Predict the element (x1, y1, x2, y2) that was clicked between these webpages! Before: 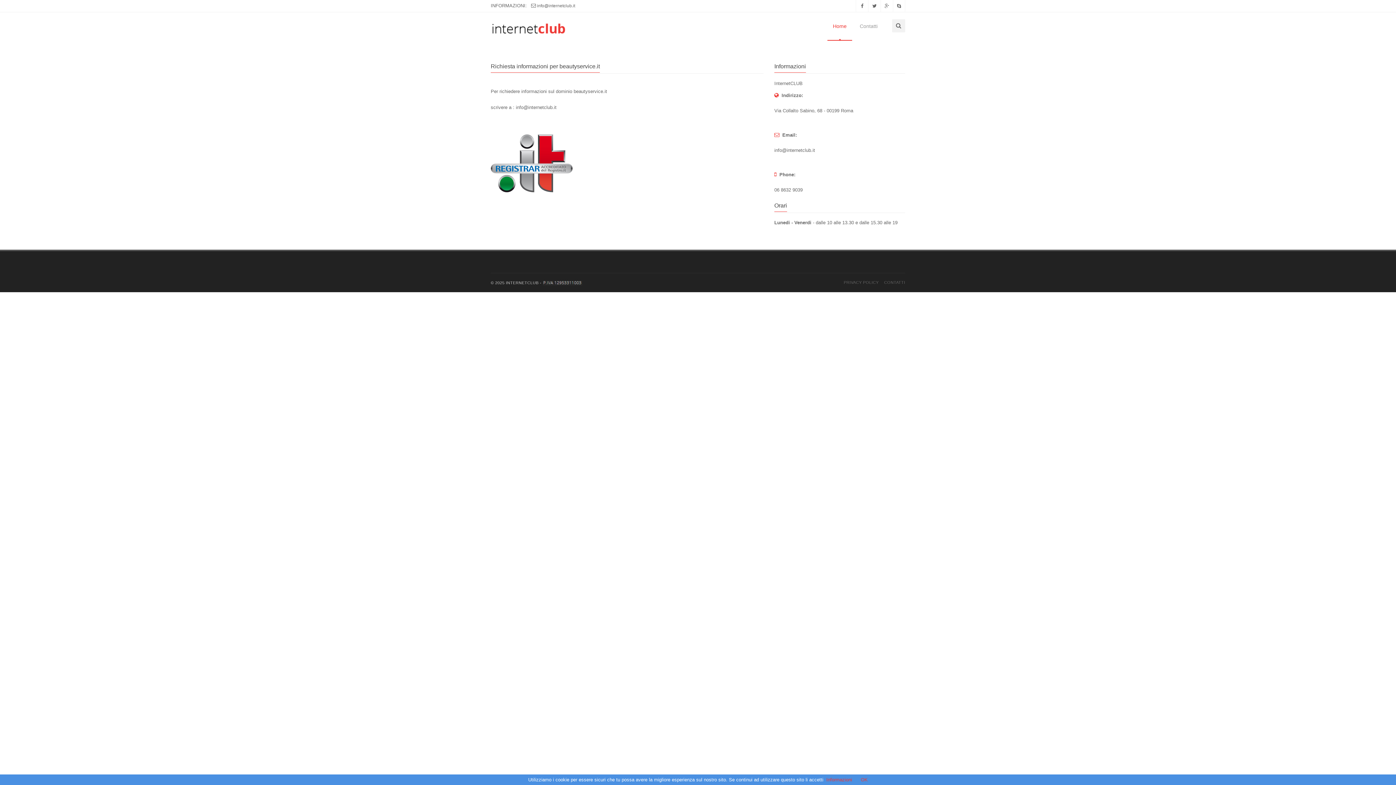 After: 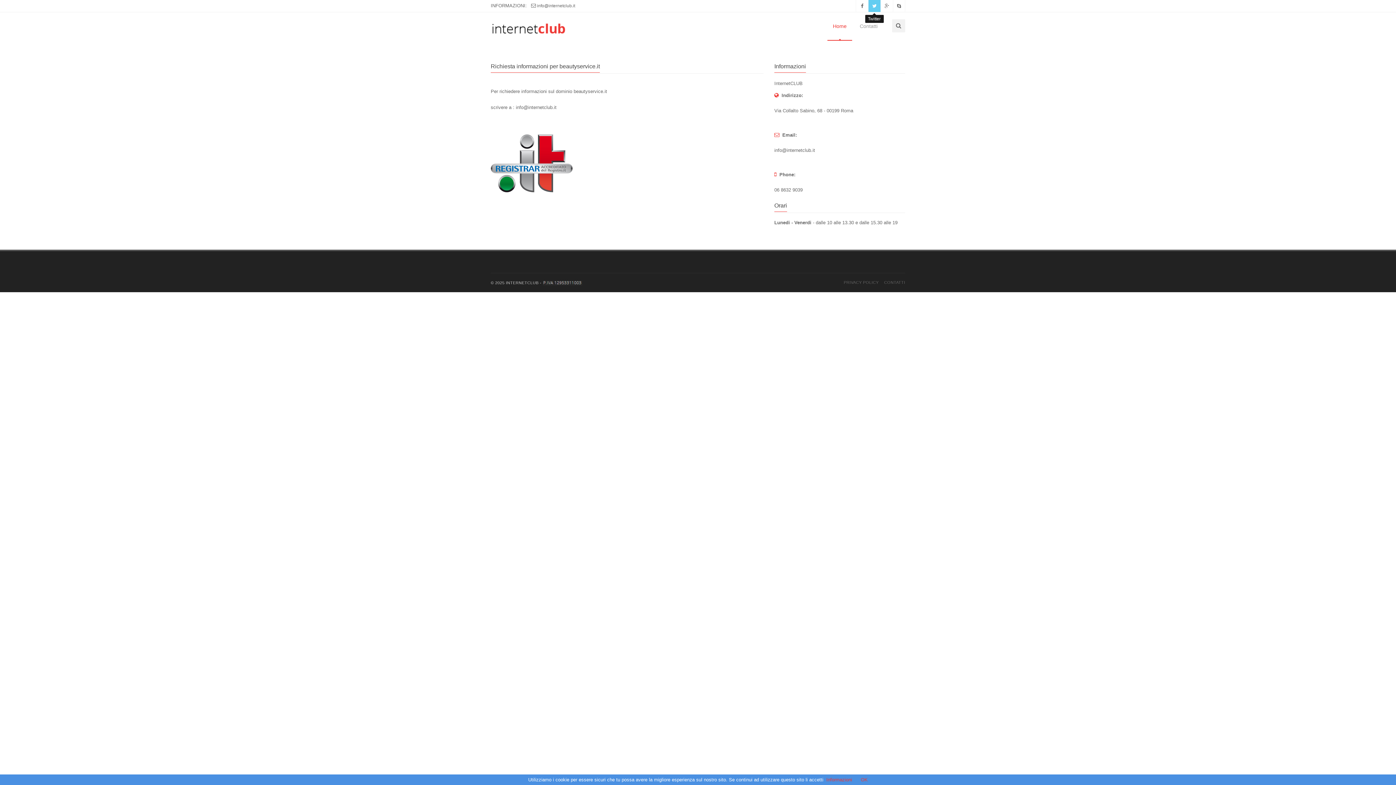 Action: bbox: (868, 0, 880, 12)